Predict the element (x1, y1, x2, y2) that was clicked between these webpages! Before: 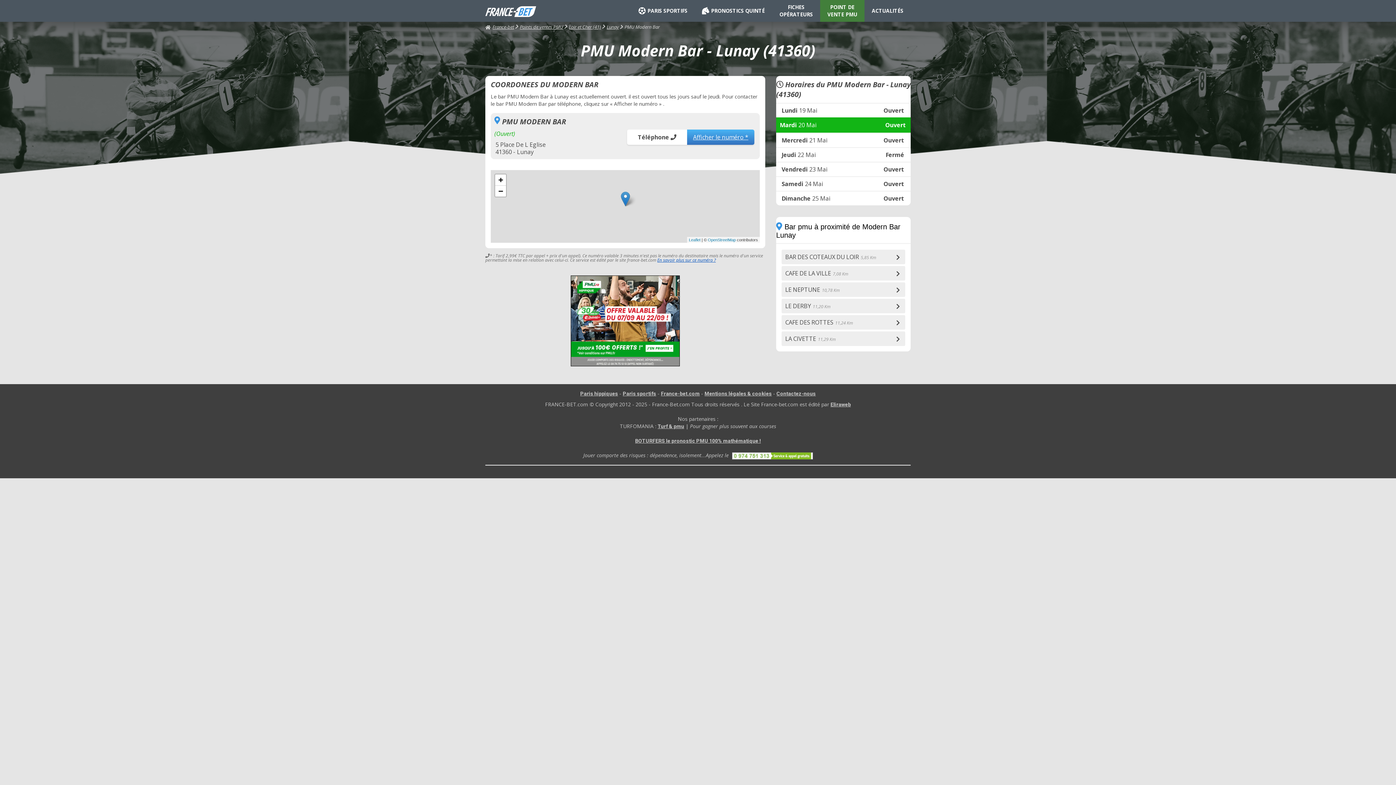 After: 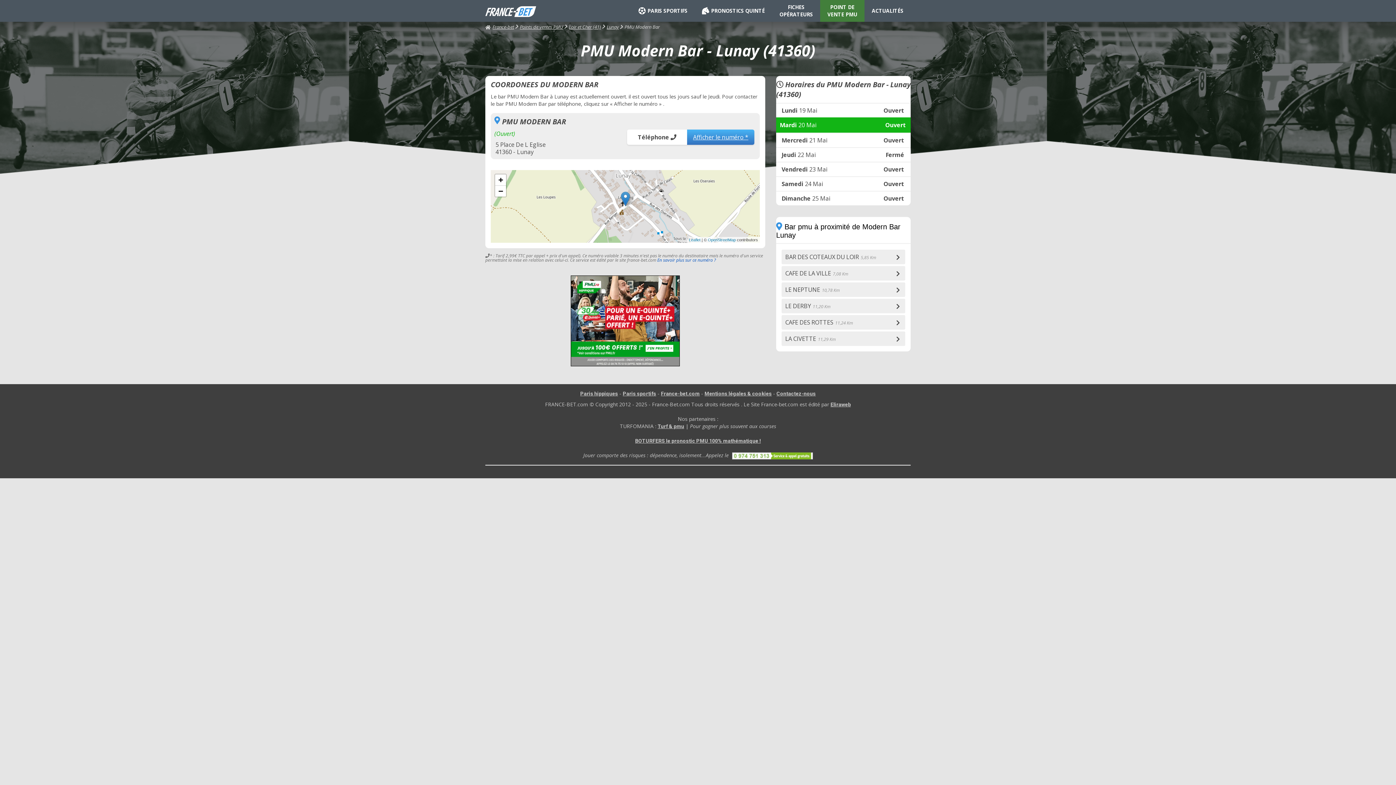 Action: label: En savoir plus sur ce numéro ? bbox: (657, 257, 716, 263)